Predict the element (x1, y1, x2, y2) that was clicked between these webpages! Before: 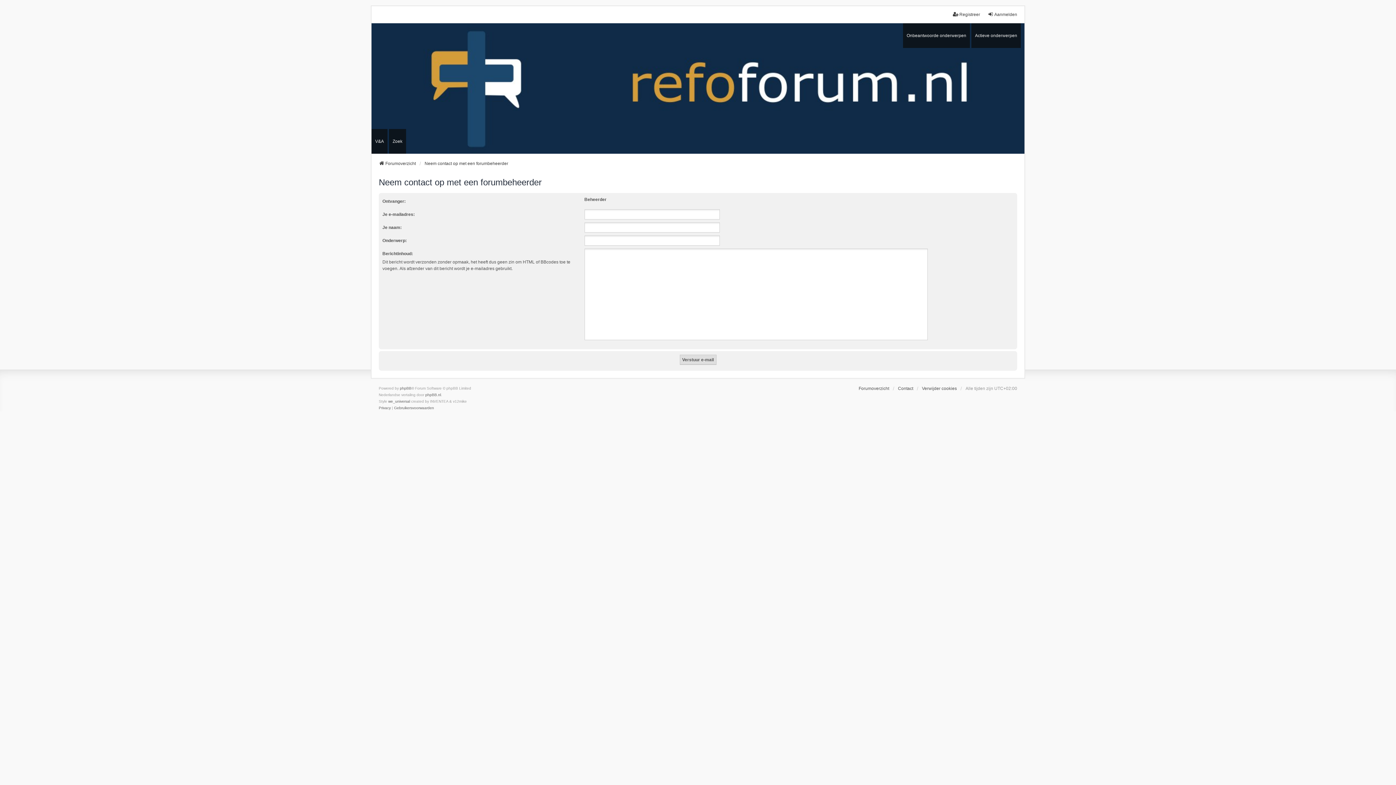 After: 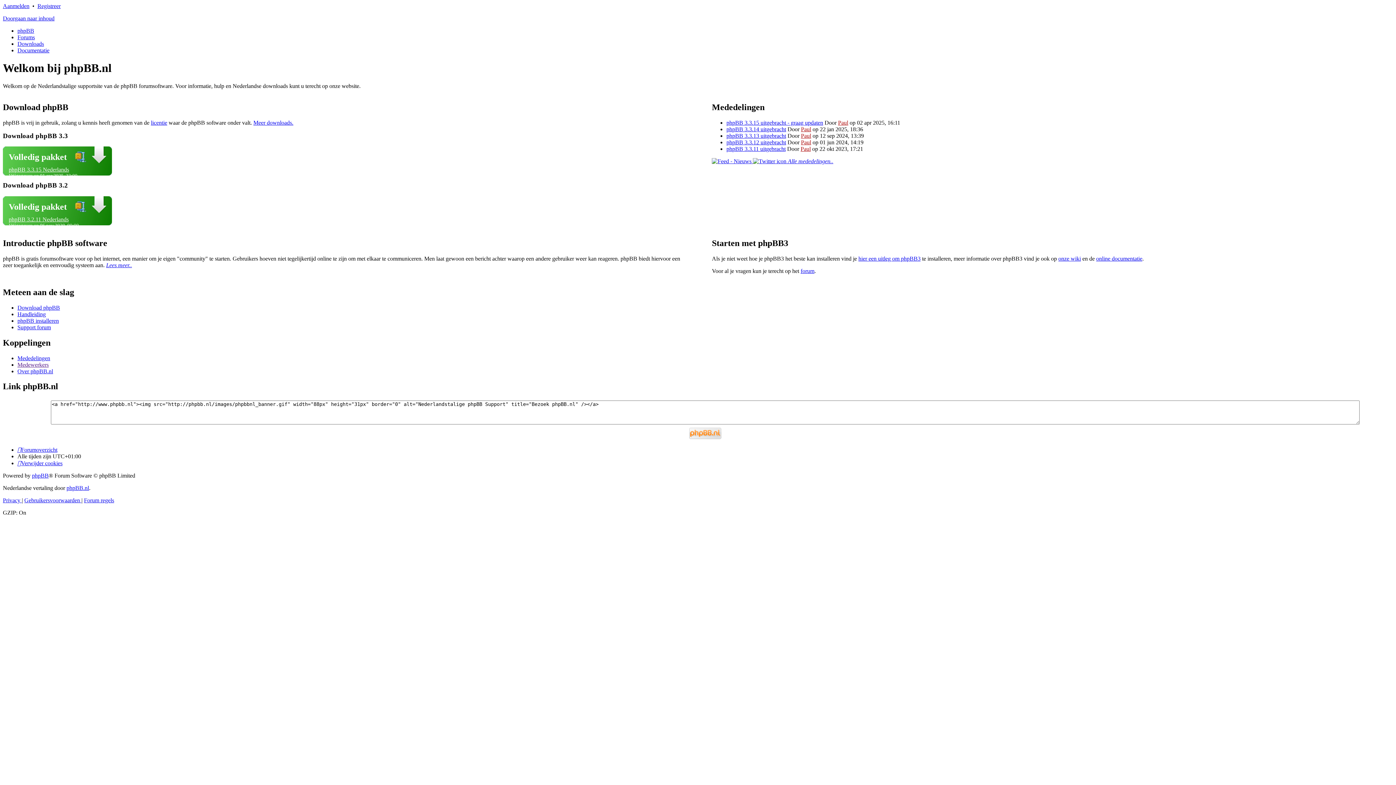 Action: bbox: (425, 392, 441, 398) label: phpBB.nl